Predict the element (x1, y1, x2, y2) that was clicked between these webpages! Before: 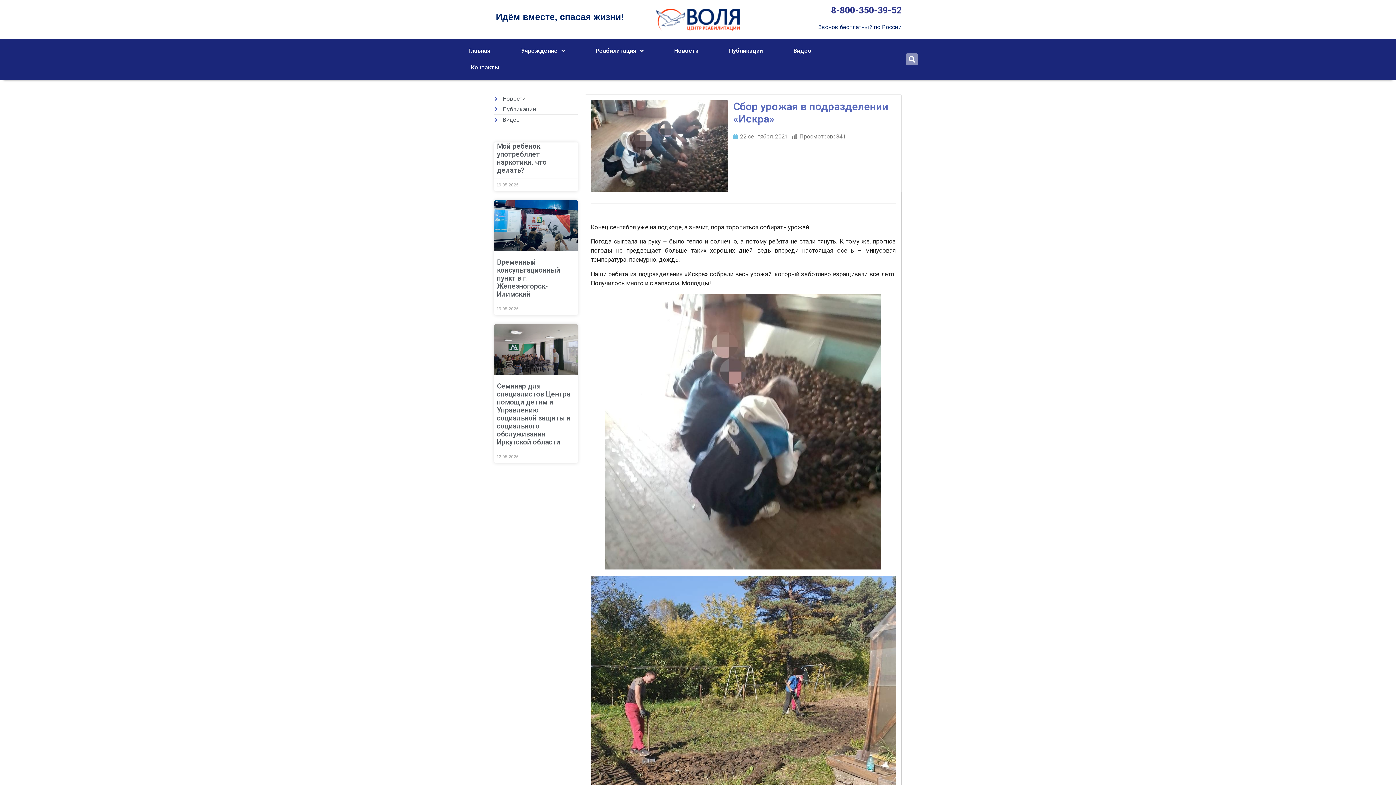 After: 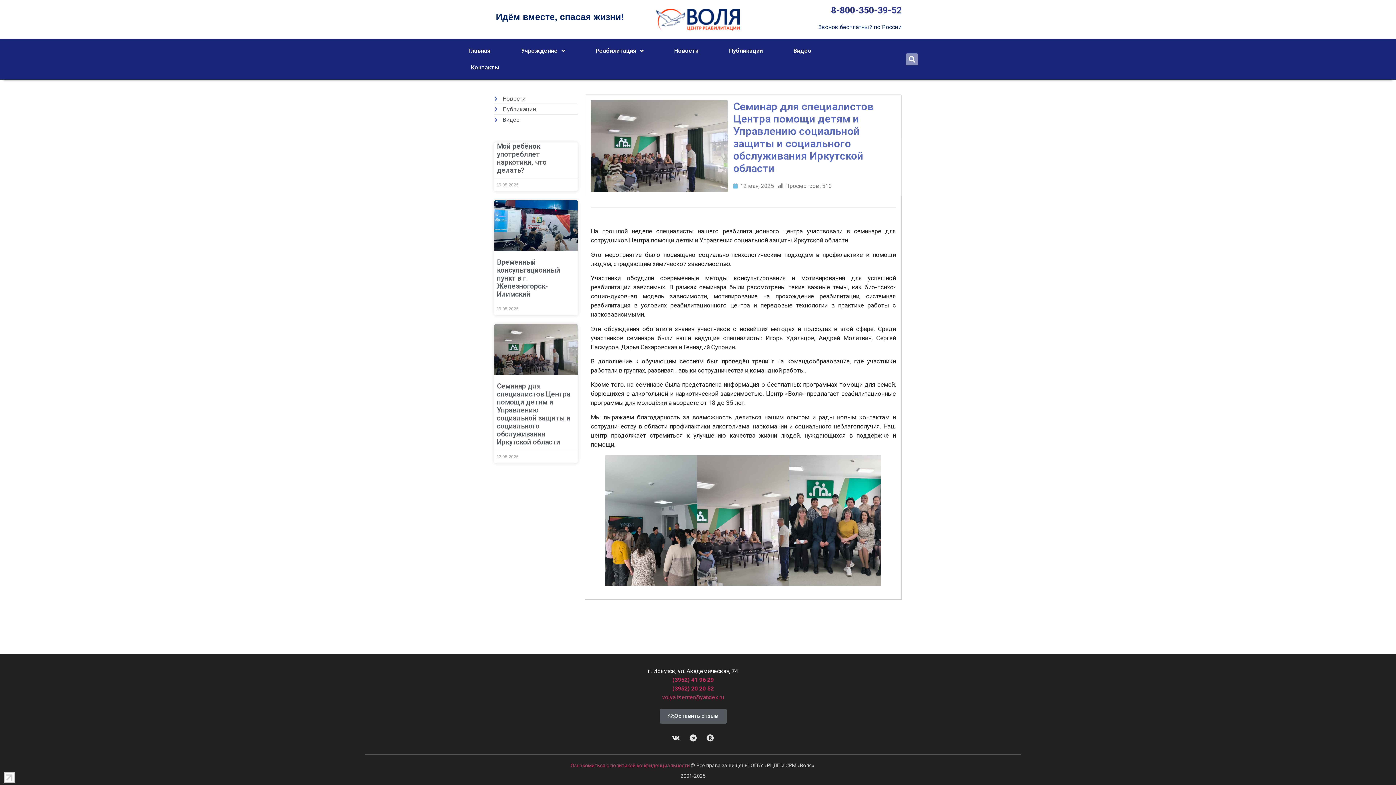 Action: bbox: (494, 324, 577, 375)